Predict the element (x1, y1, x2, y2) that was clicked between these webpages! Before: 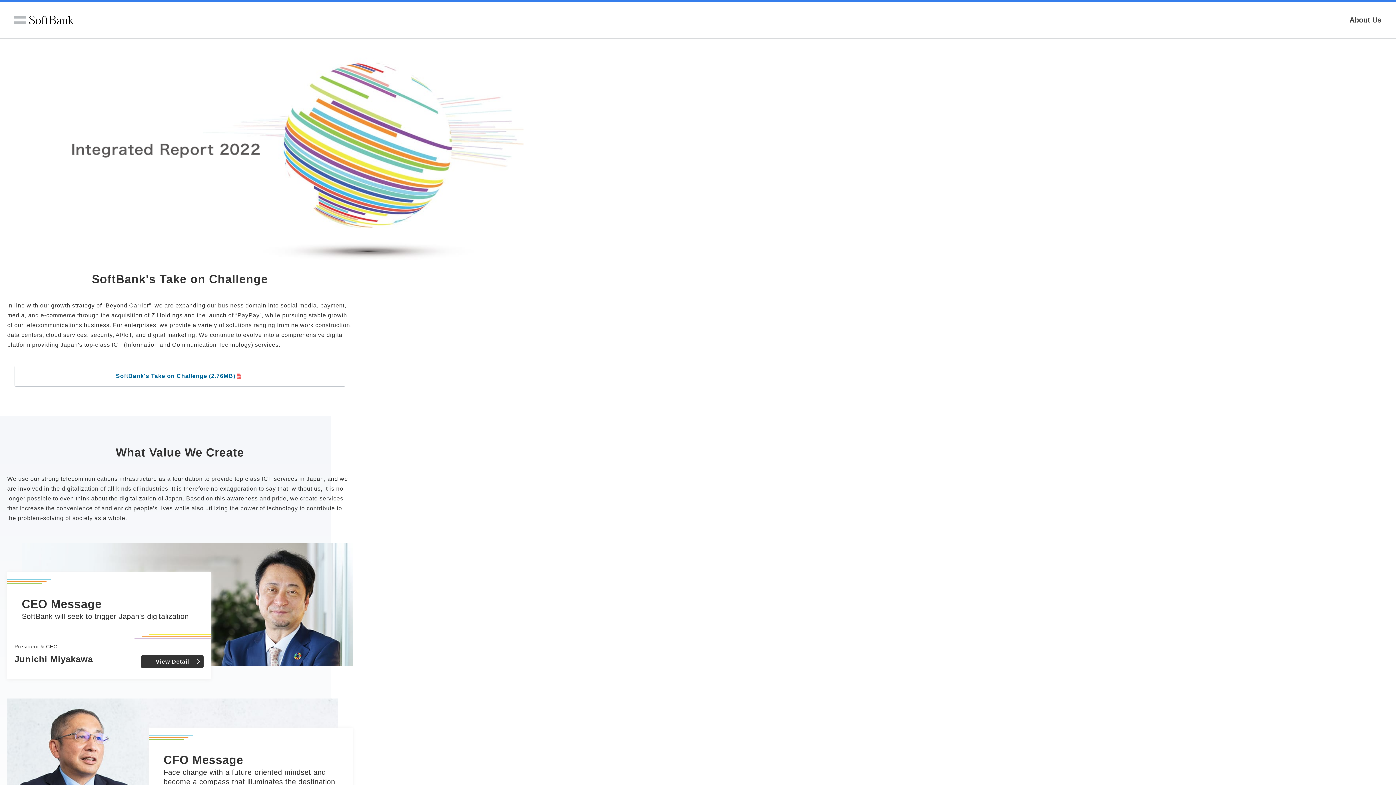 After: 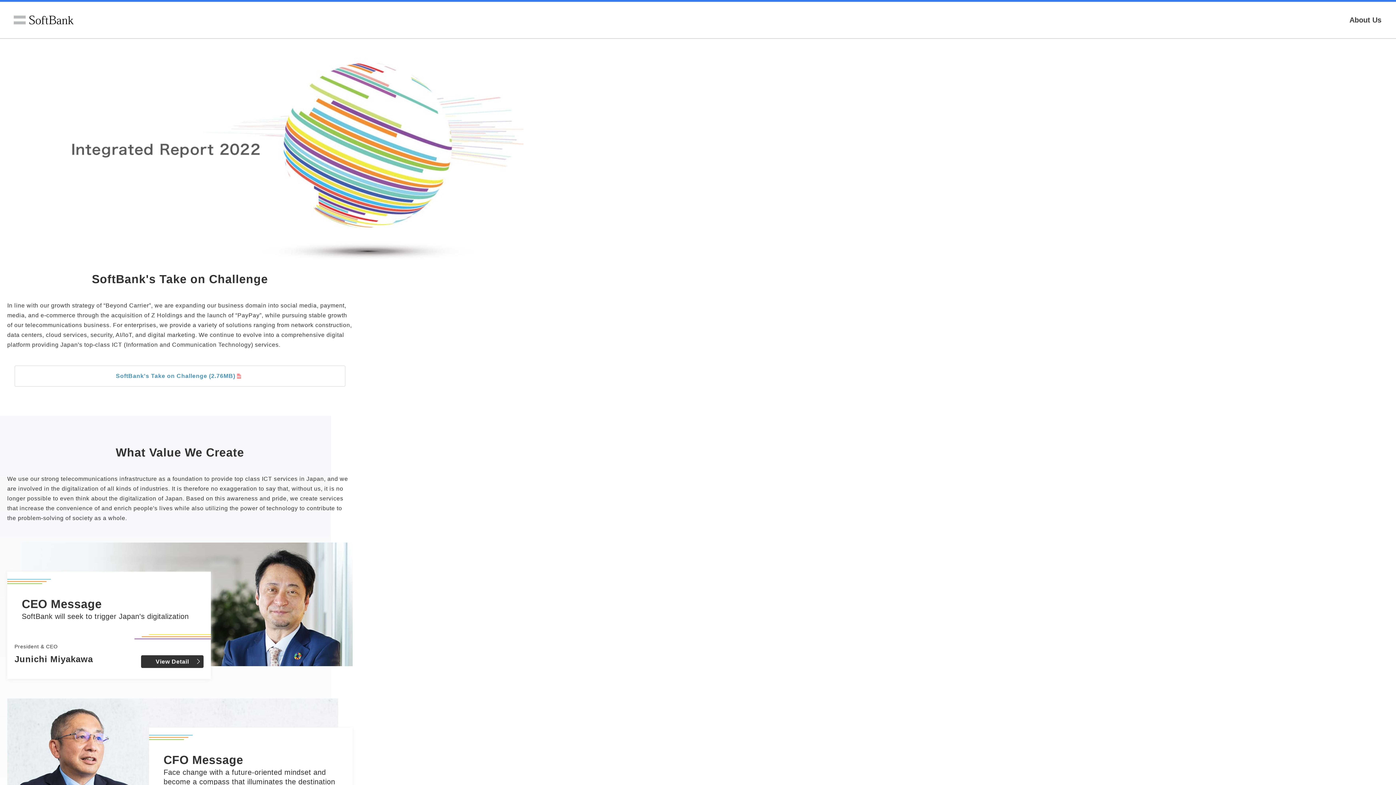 Action: bbox: (14, 365, 345, 386) label: SoftBank's Take on Challenge (2.76MB)